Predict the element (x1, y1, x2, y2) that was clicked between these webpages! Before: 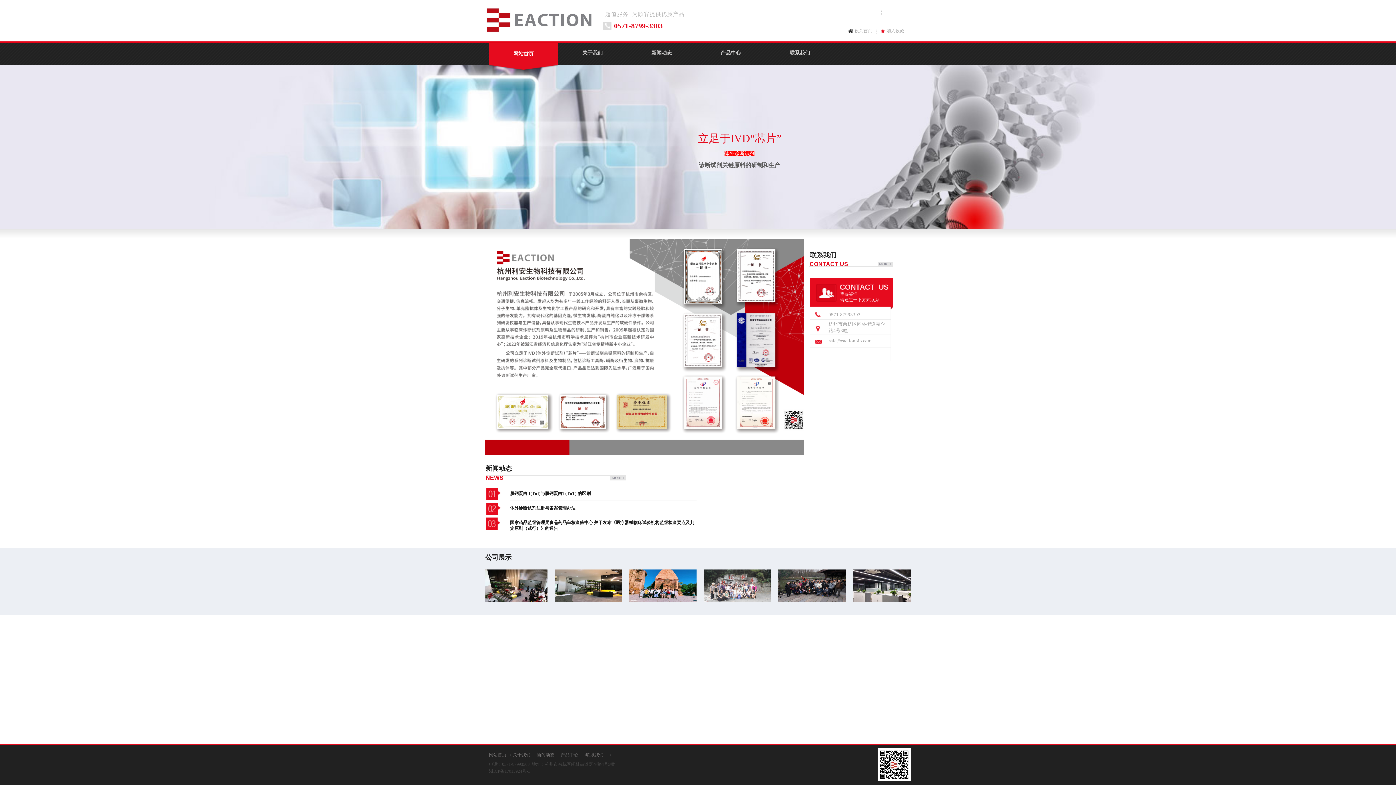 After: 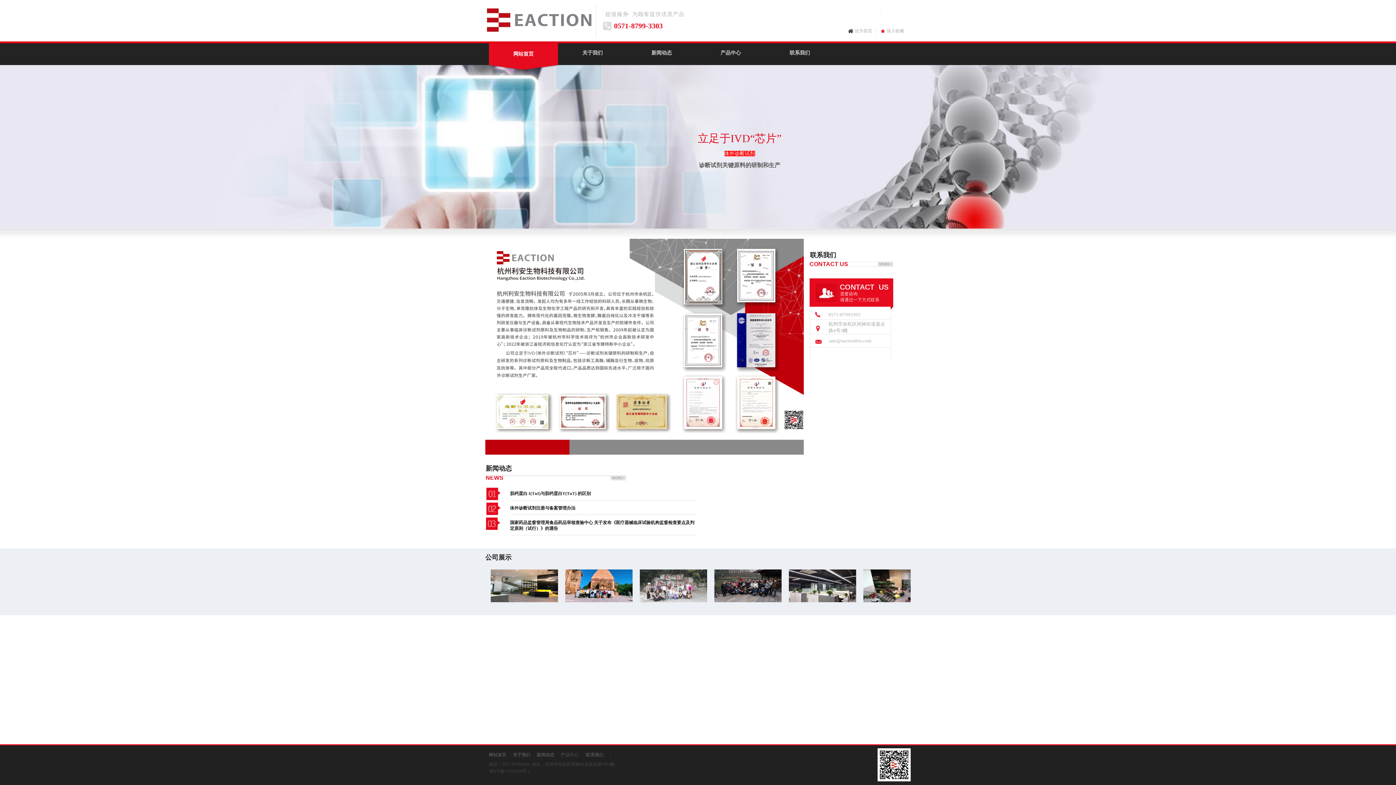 Action: bbox: (698, 598, 766, 603)